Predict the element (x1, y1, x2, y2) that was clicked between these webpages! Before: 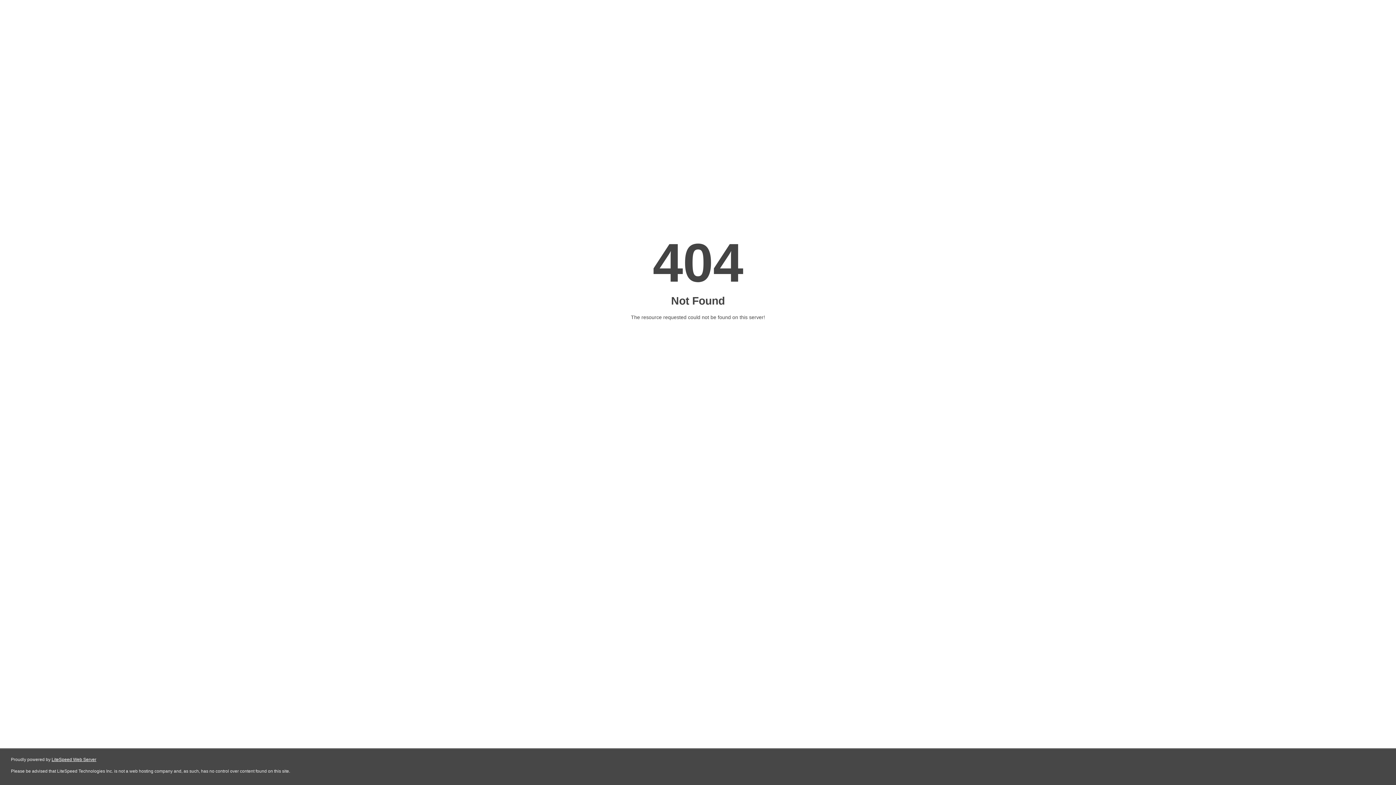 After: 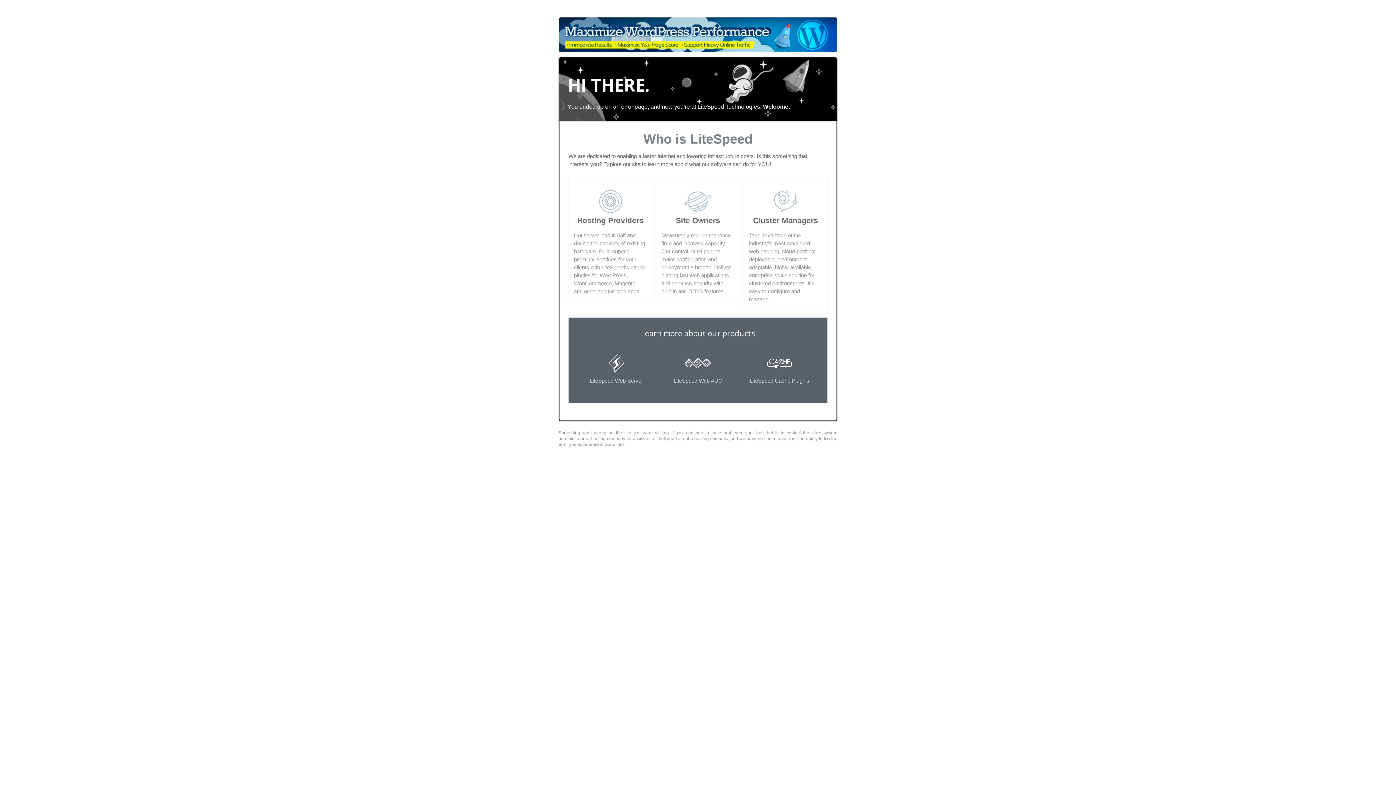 Action: bbox: (51, 757, 96, 762) label: LiteSpeed Web Server